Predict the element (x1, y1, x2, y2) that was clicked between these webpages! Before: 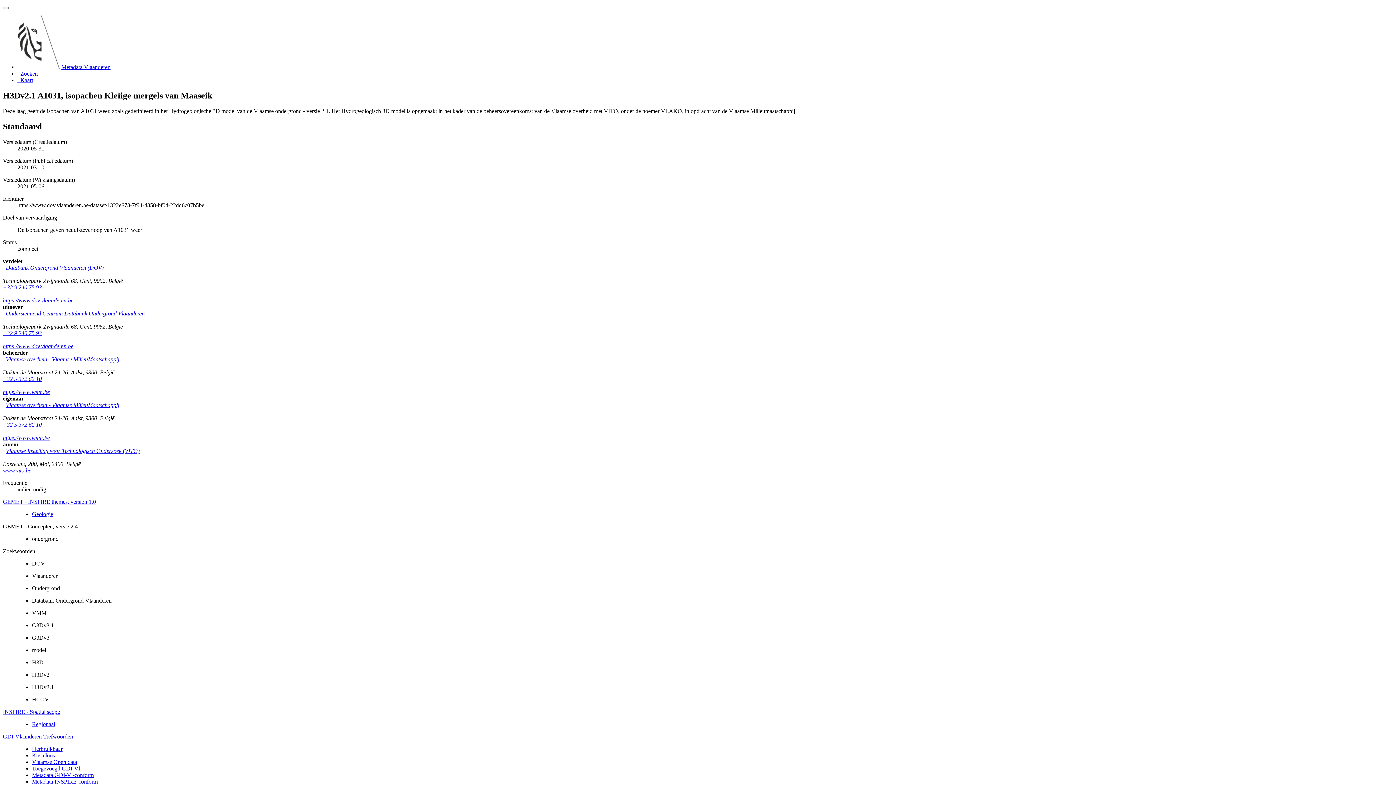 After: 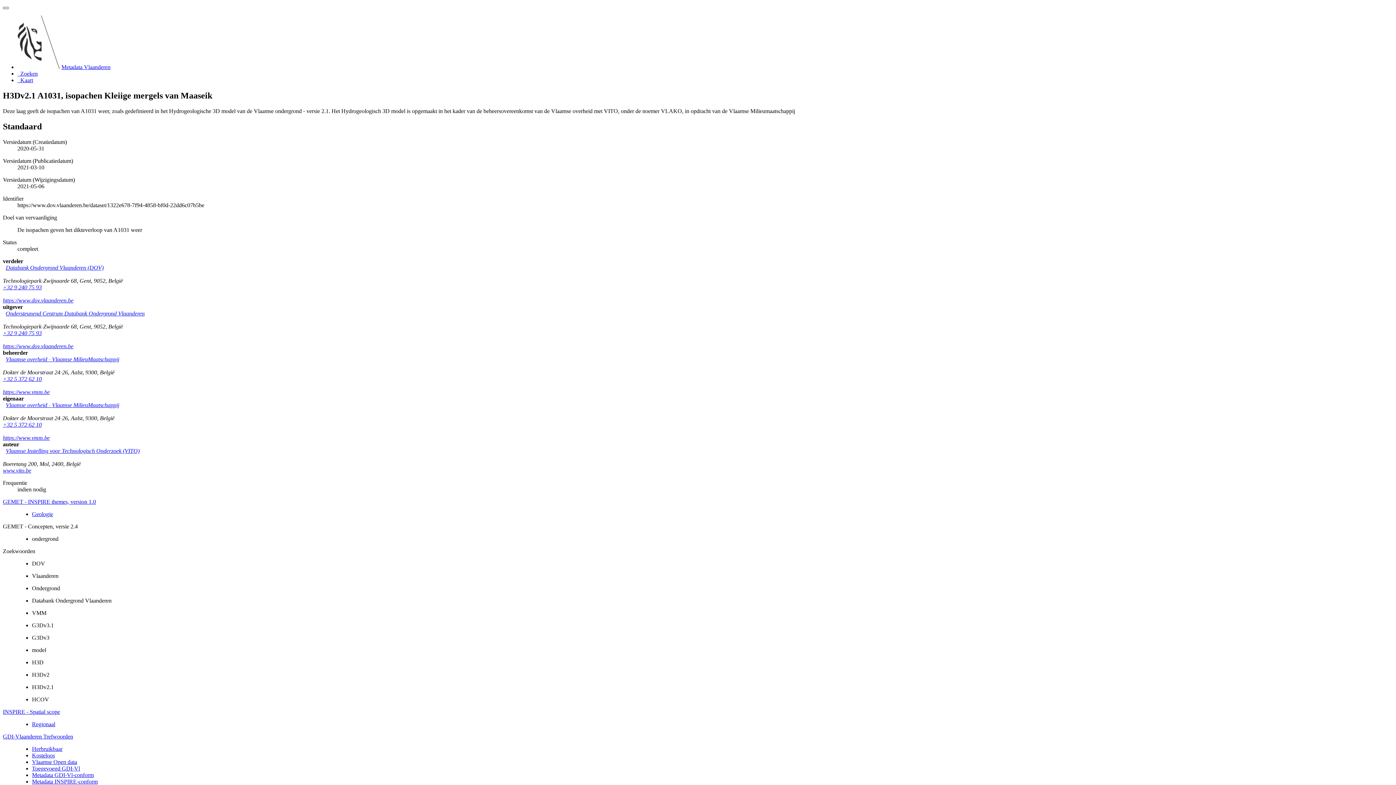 Action: bbox: (2, 6, 8, 9)